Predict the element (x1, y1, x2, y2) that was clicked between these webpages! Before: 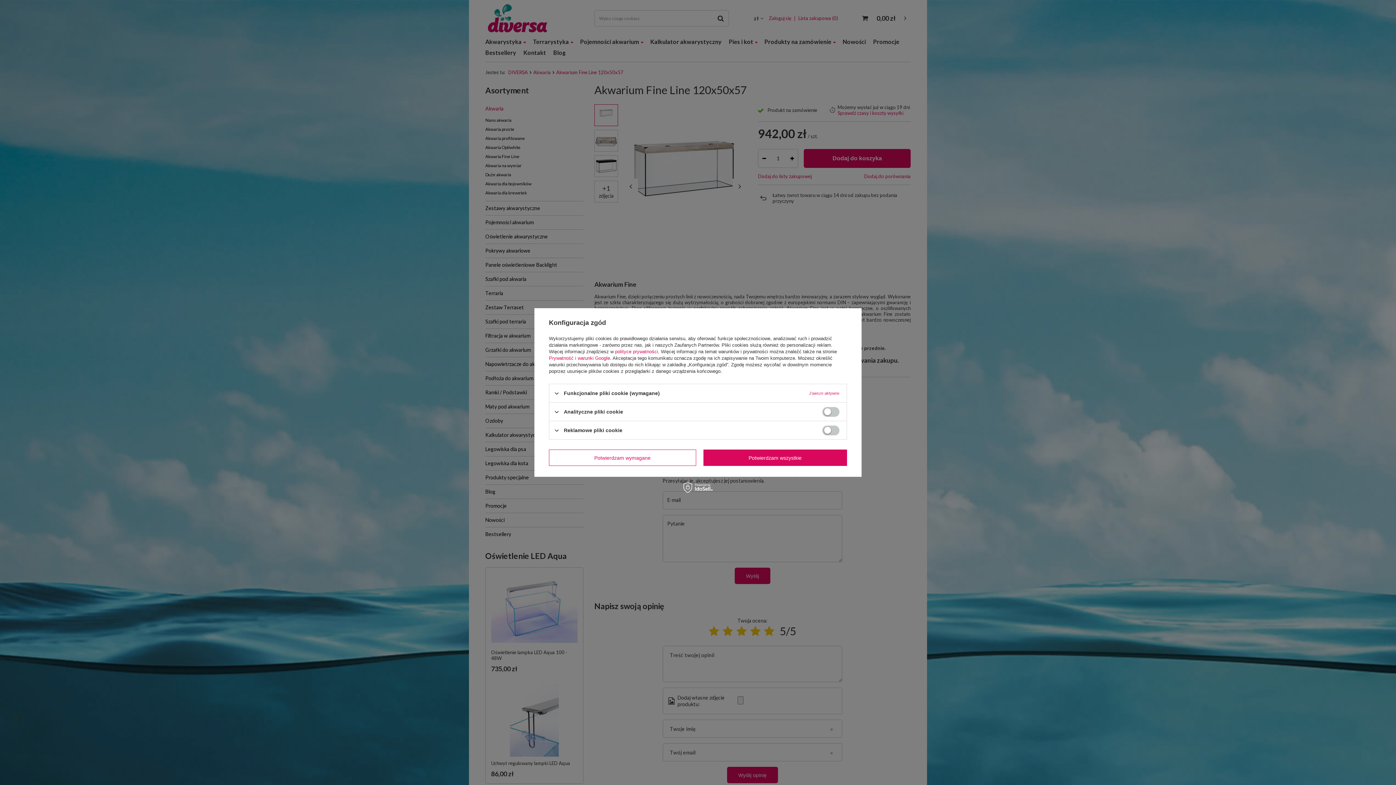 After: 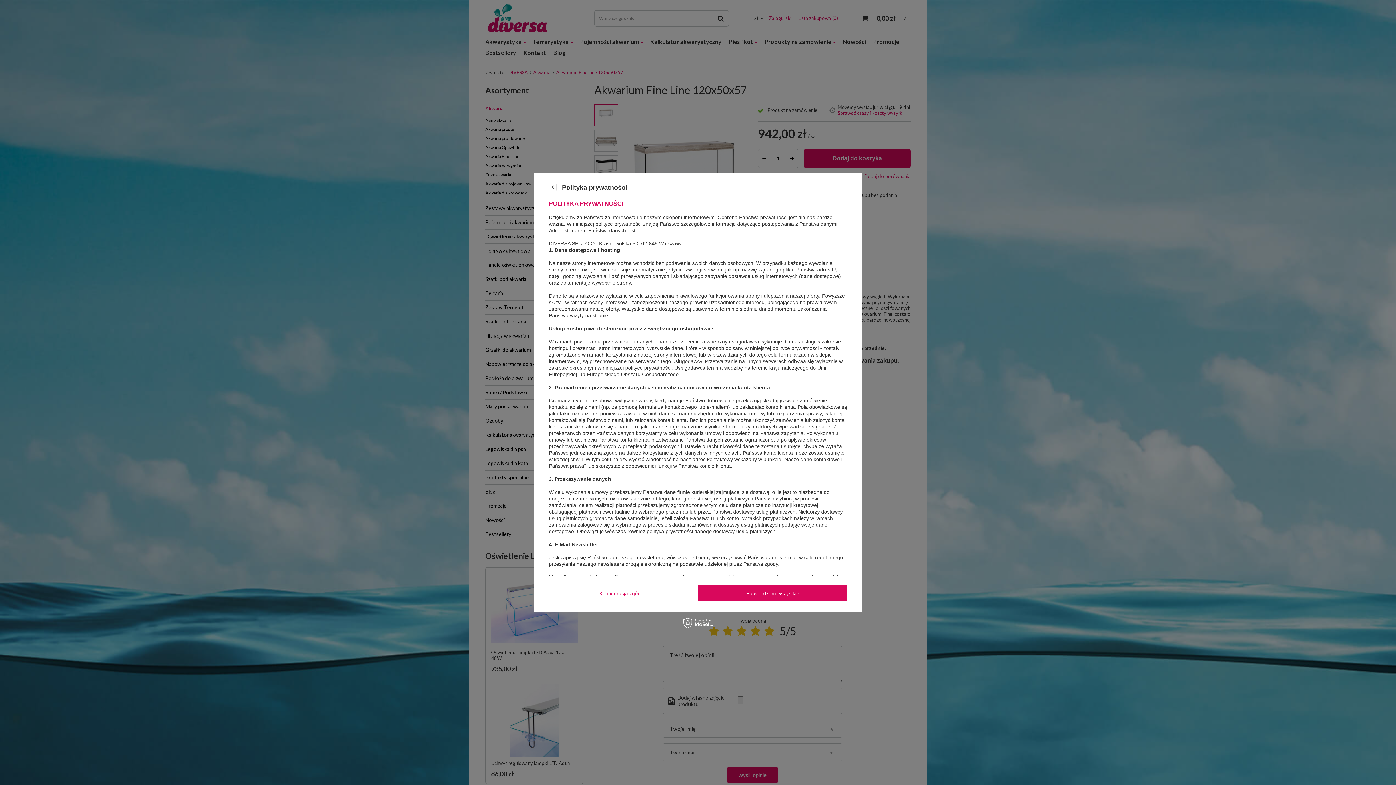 Action: label: polityce prywatności bbox: (615, 349, 658, 354)